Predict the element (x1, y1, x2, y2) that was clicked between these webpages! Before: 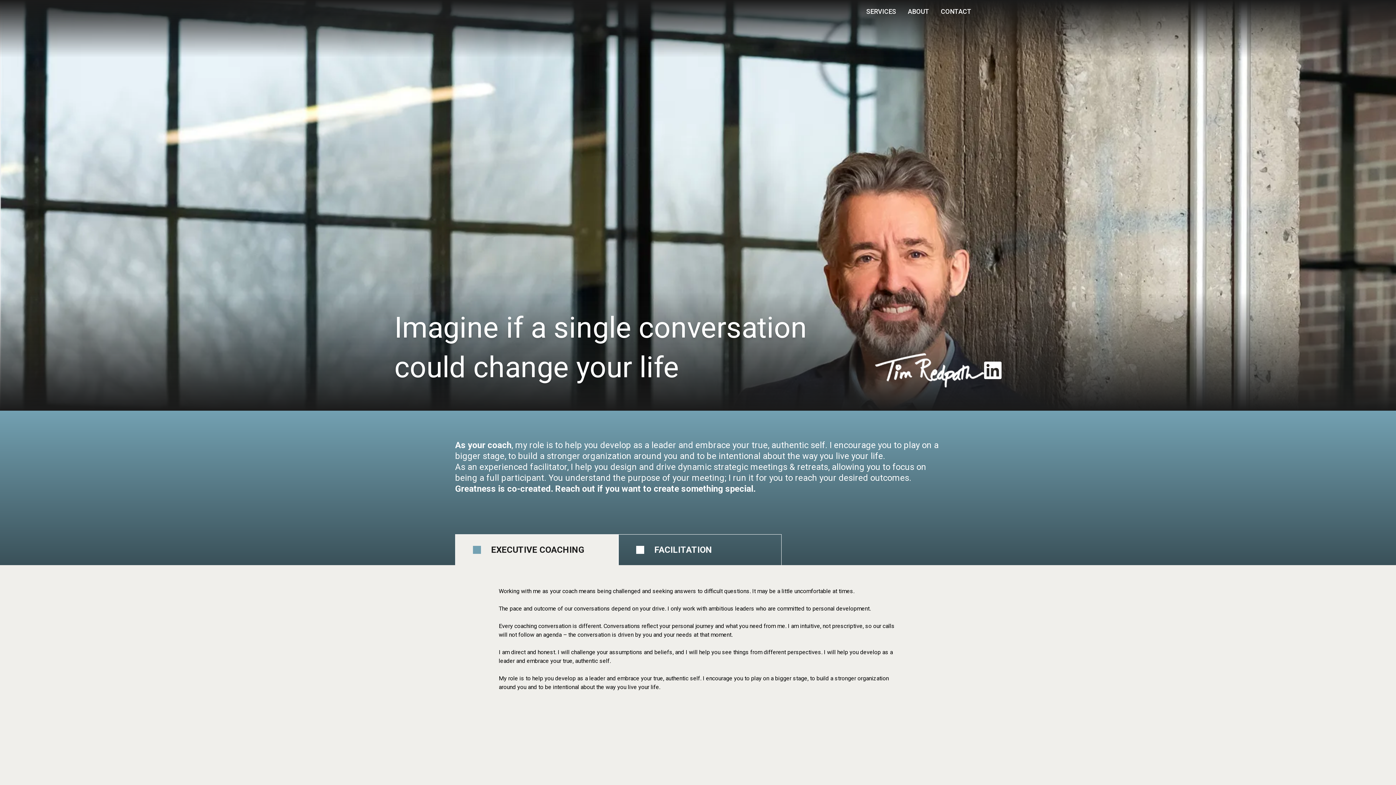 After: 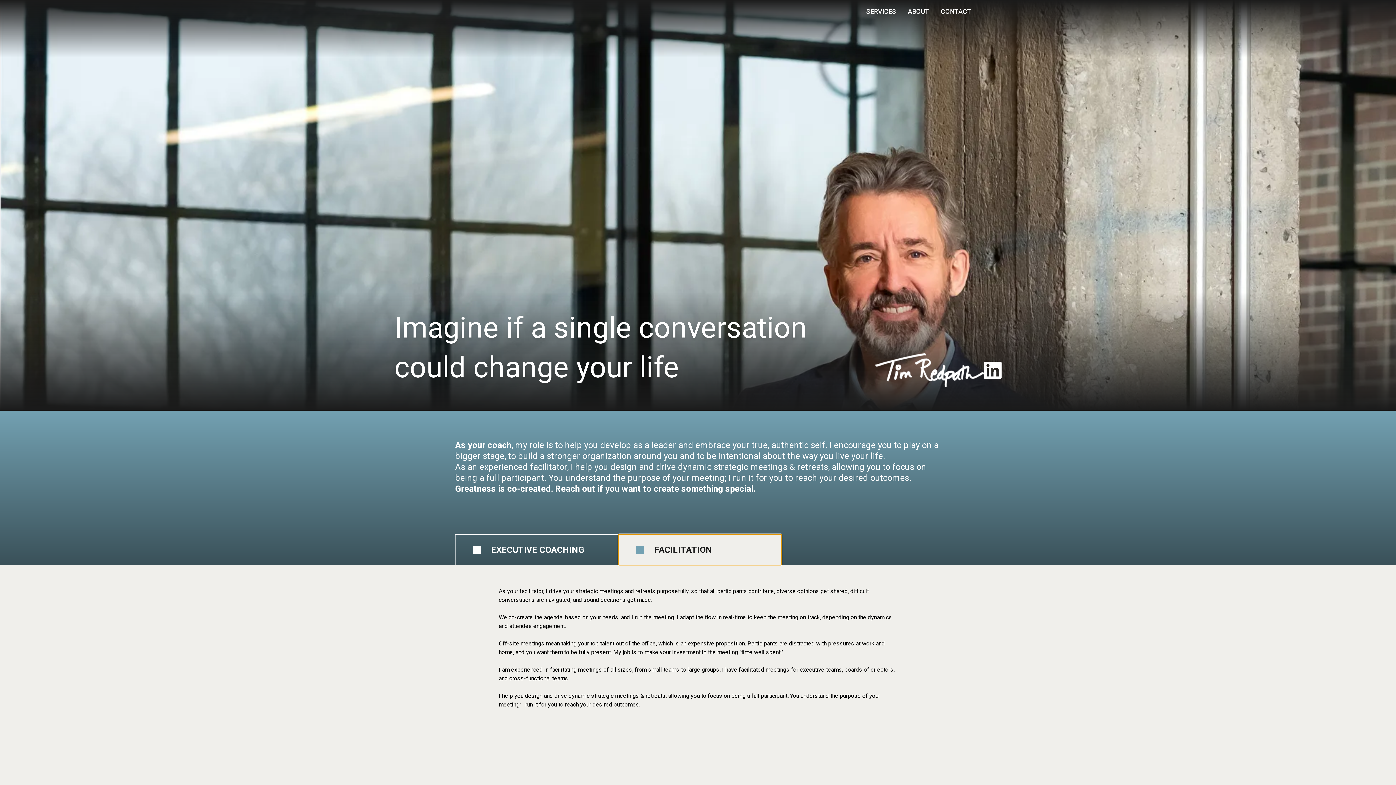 Action: label: FACILITATION bbox: (618, 534, 781, 565)